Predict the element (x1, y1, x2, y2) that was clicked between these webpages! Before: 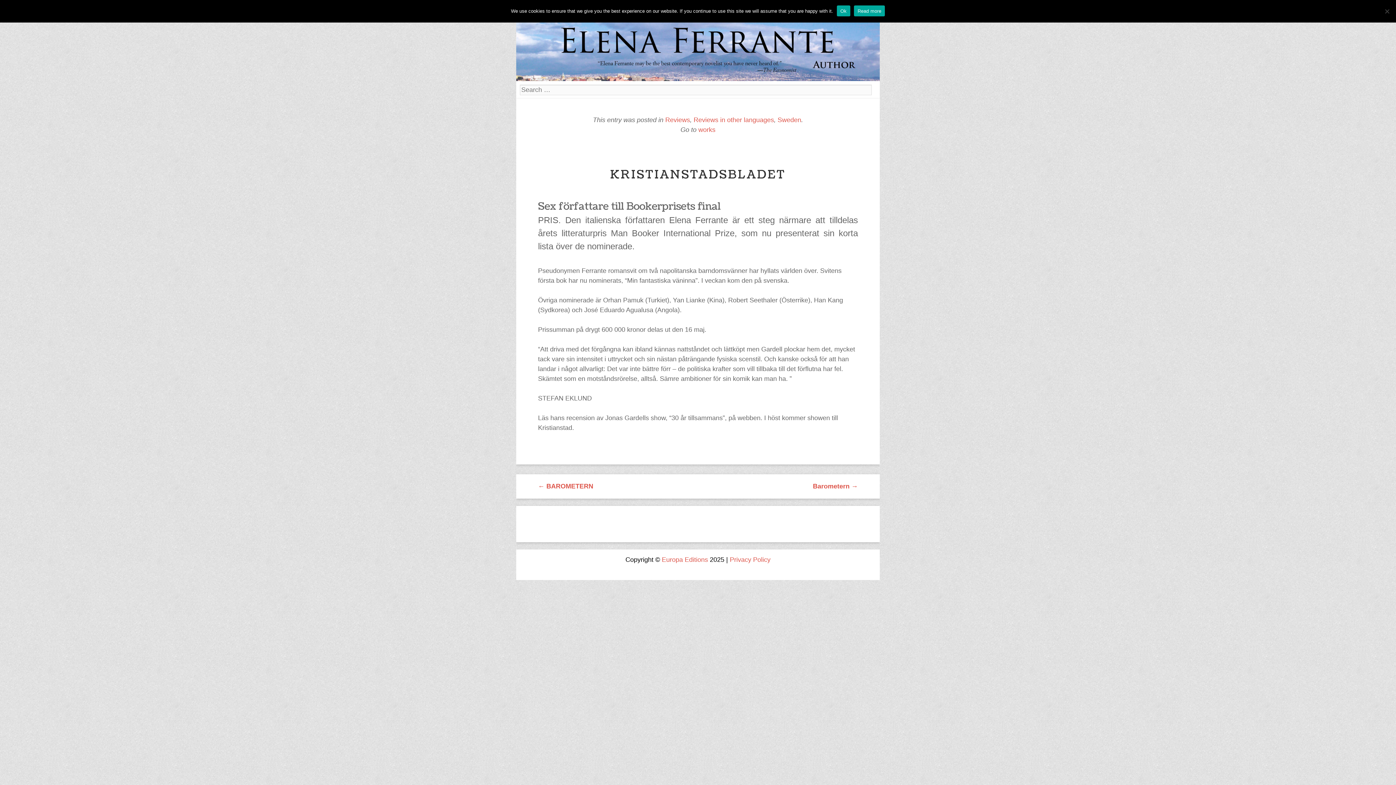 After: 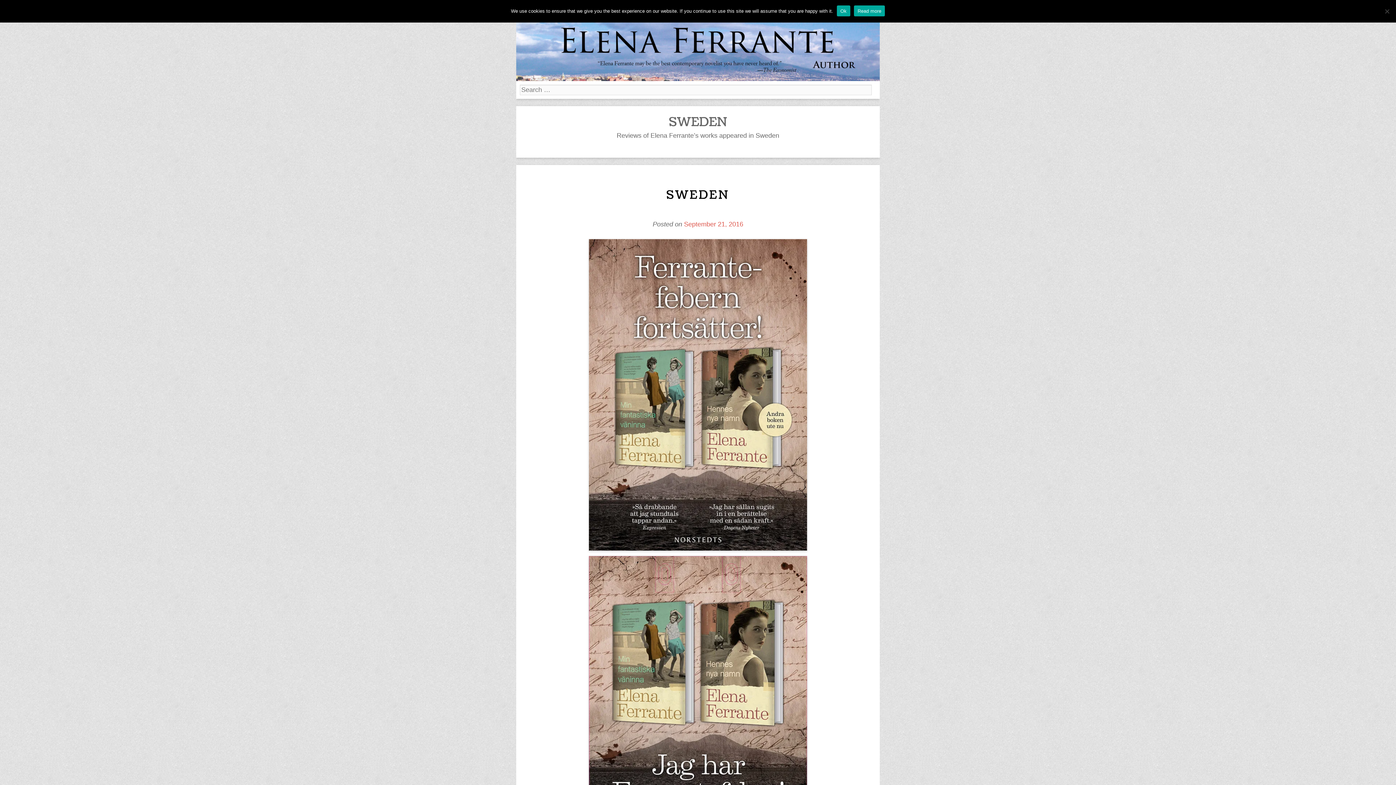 Action: label: Sweden bbox: (777, 116, 801, 123)